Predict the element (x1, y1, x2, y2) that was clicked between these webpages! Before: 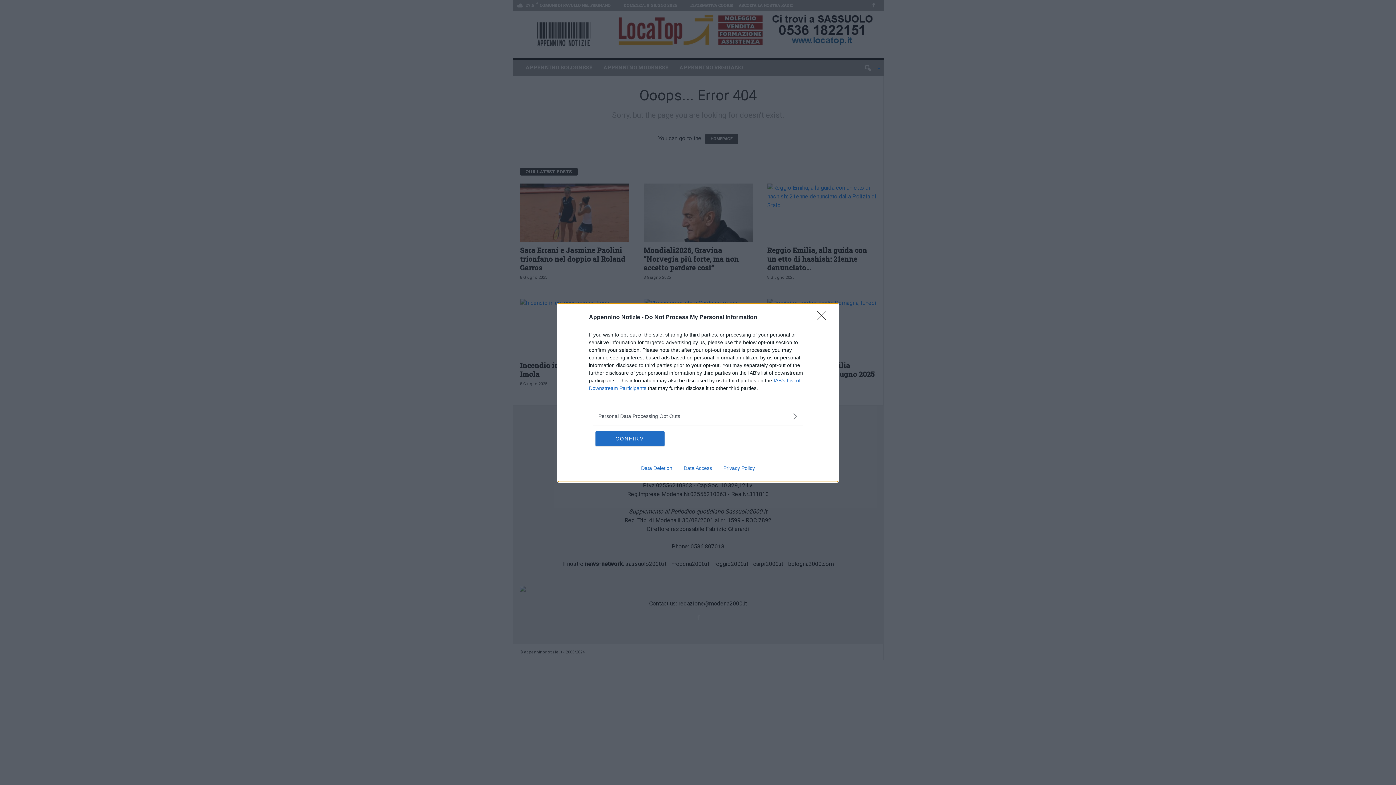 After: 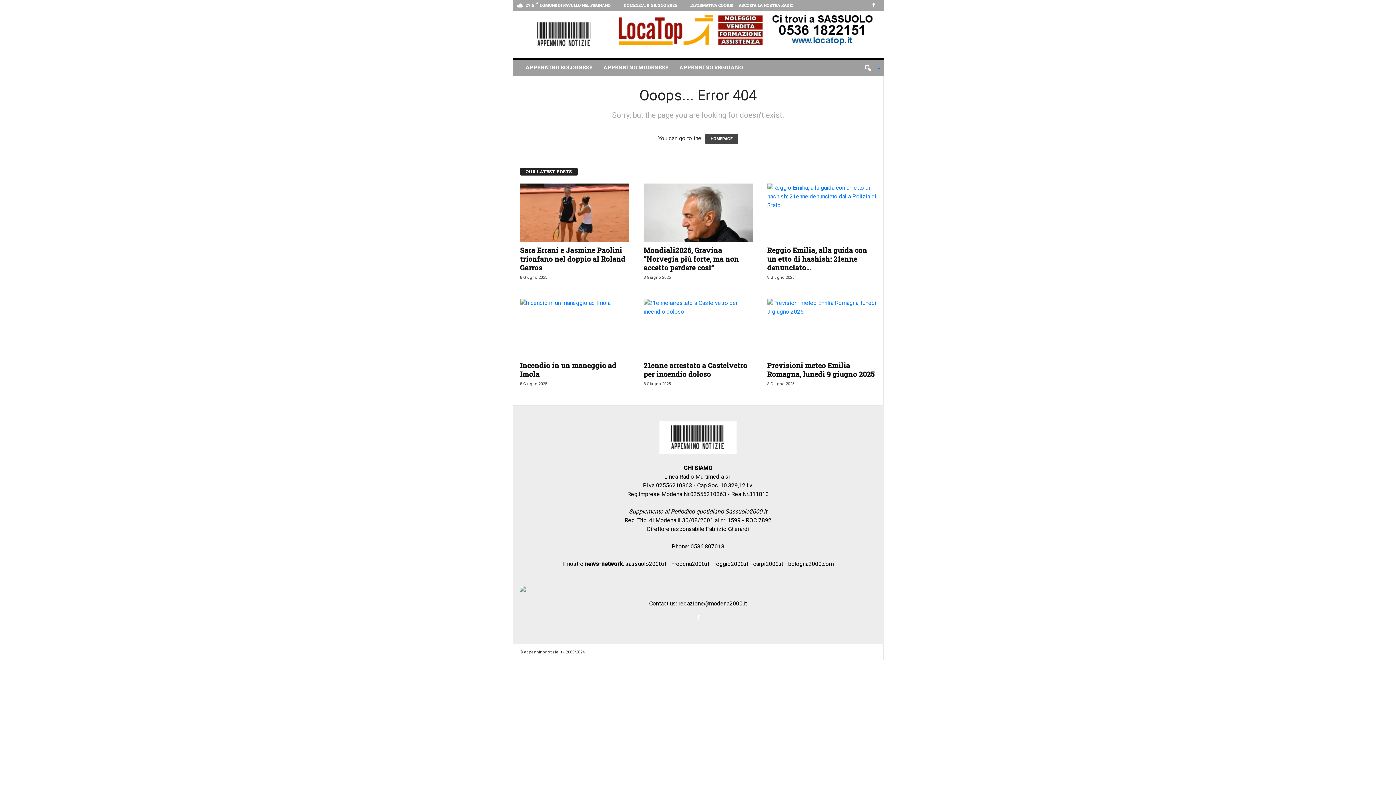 Action: bbox: (595, 431, 664, 446) label: CONFIRM